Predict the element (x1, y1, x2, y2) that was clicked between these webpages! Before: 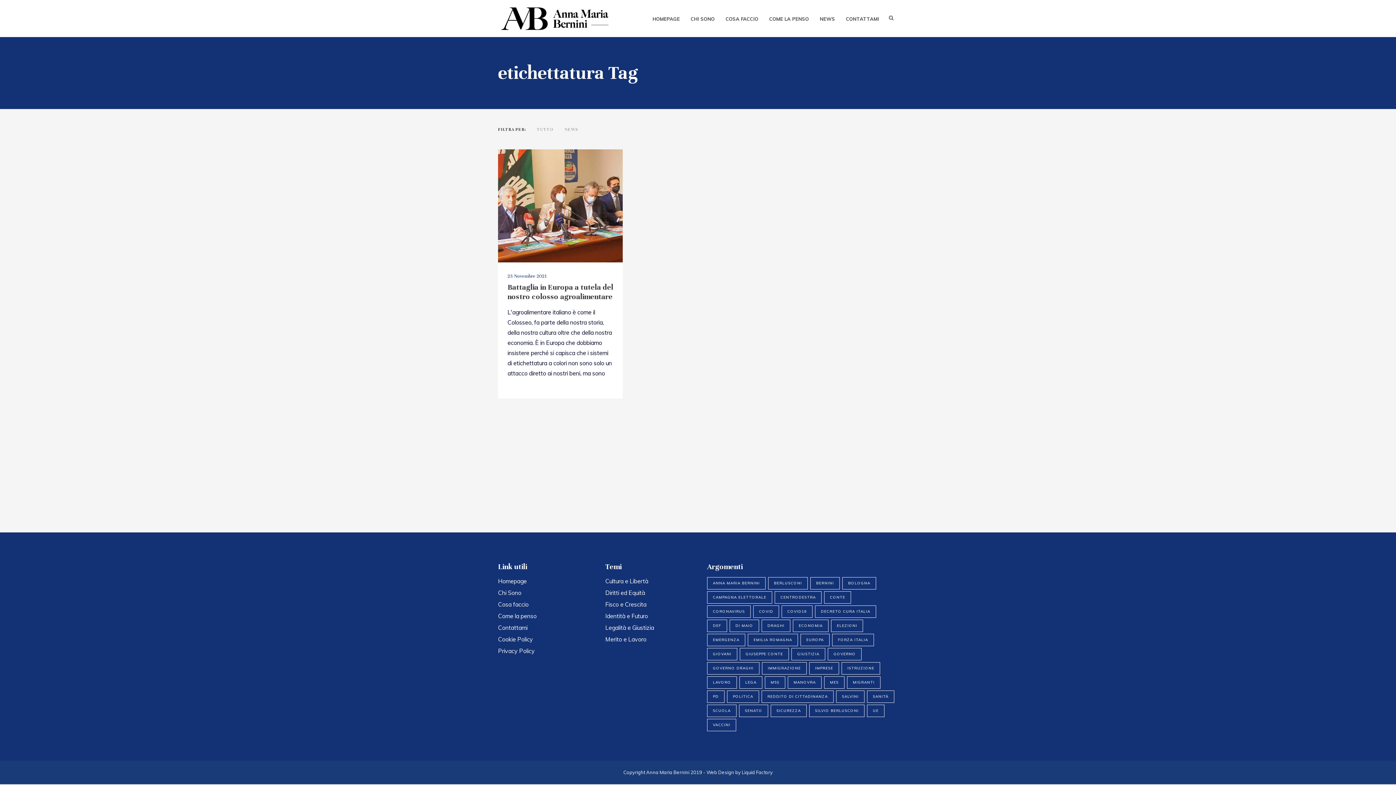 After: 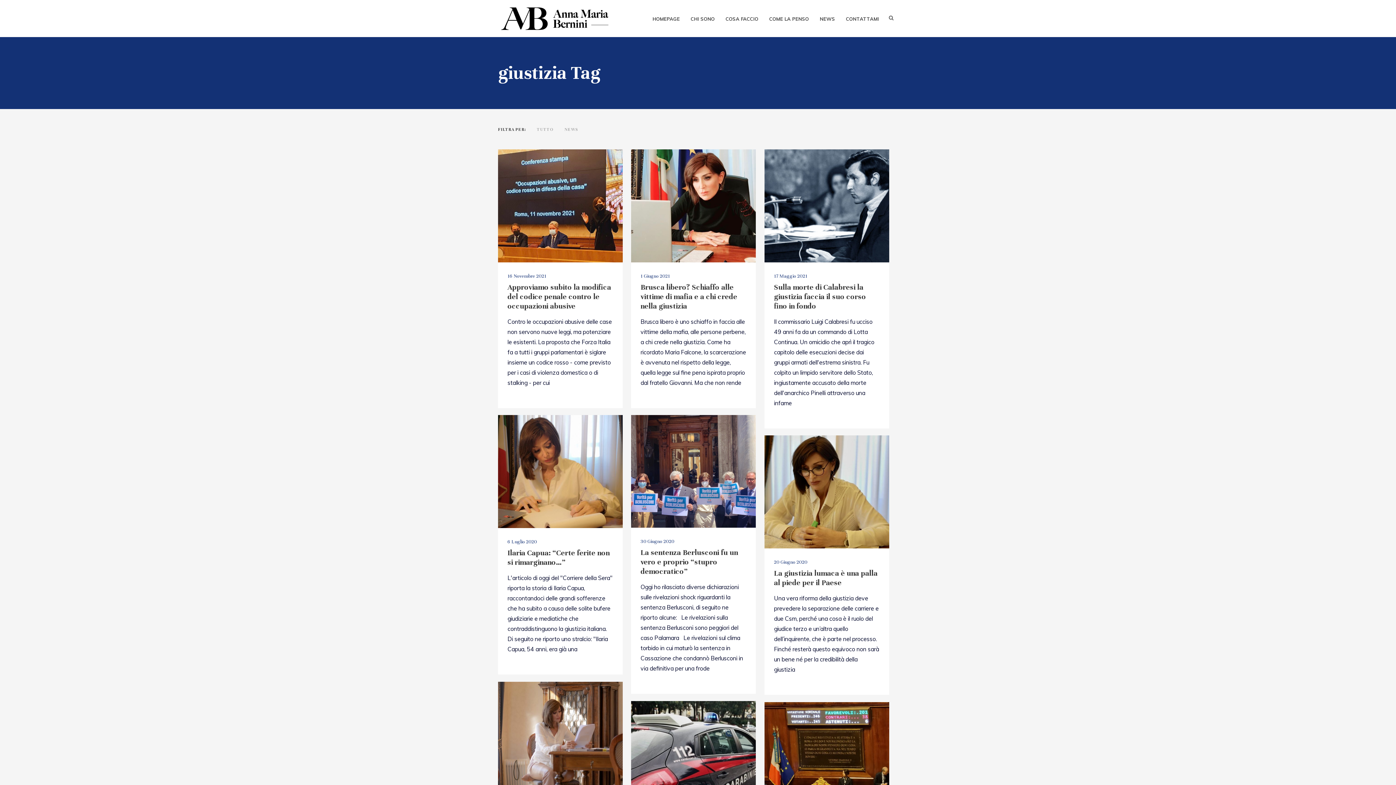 Action: label: giustizia (12 elementi) bbox: (791, 648, 825, 660)